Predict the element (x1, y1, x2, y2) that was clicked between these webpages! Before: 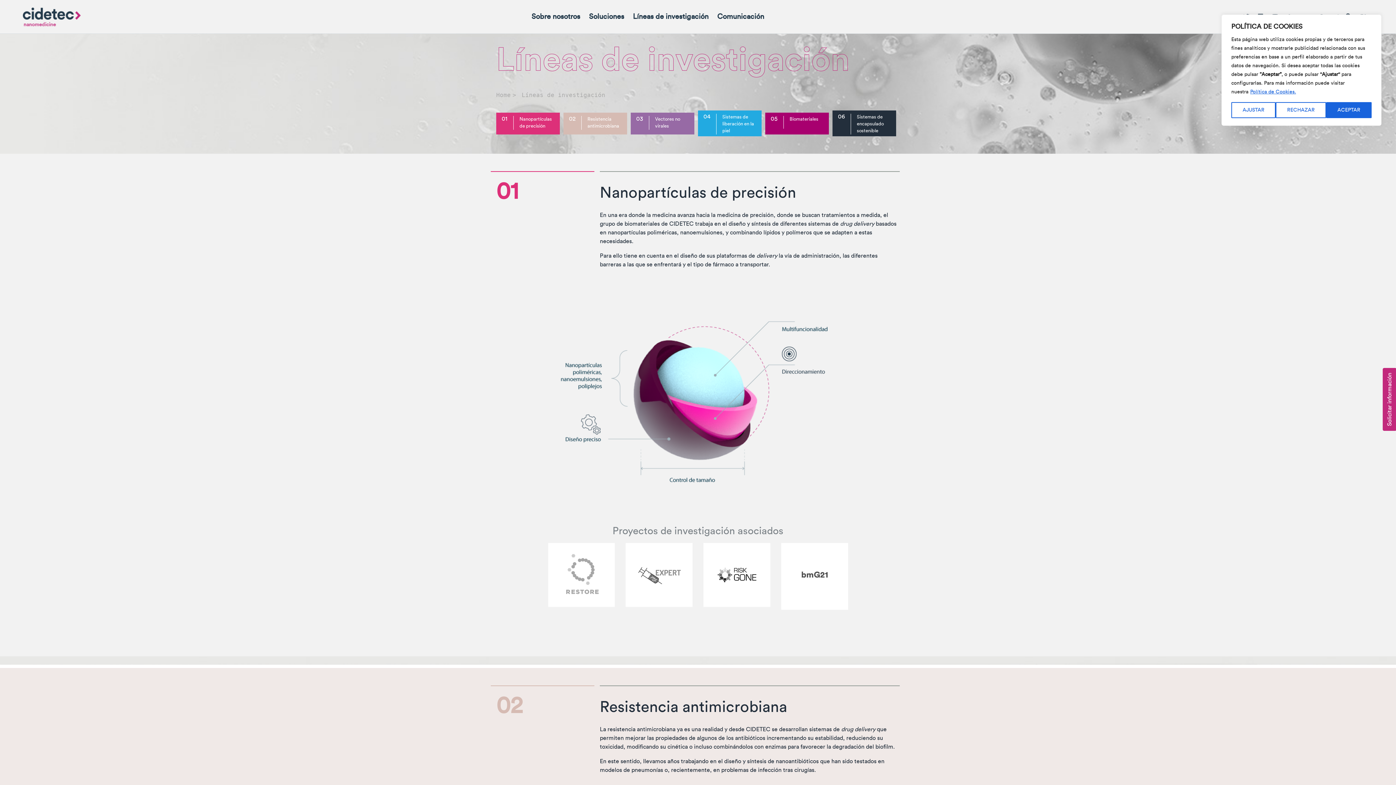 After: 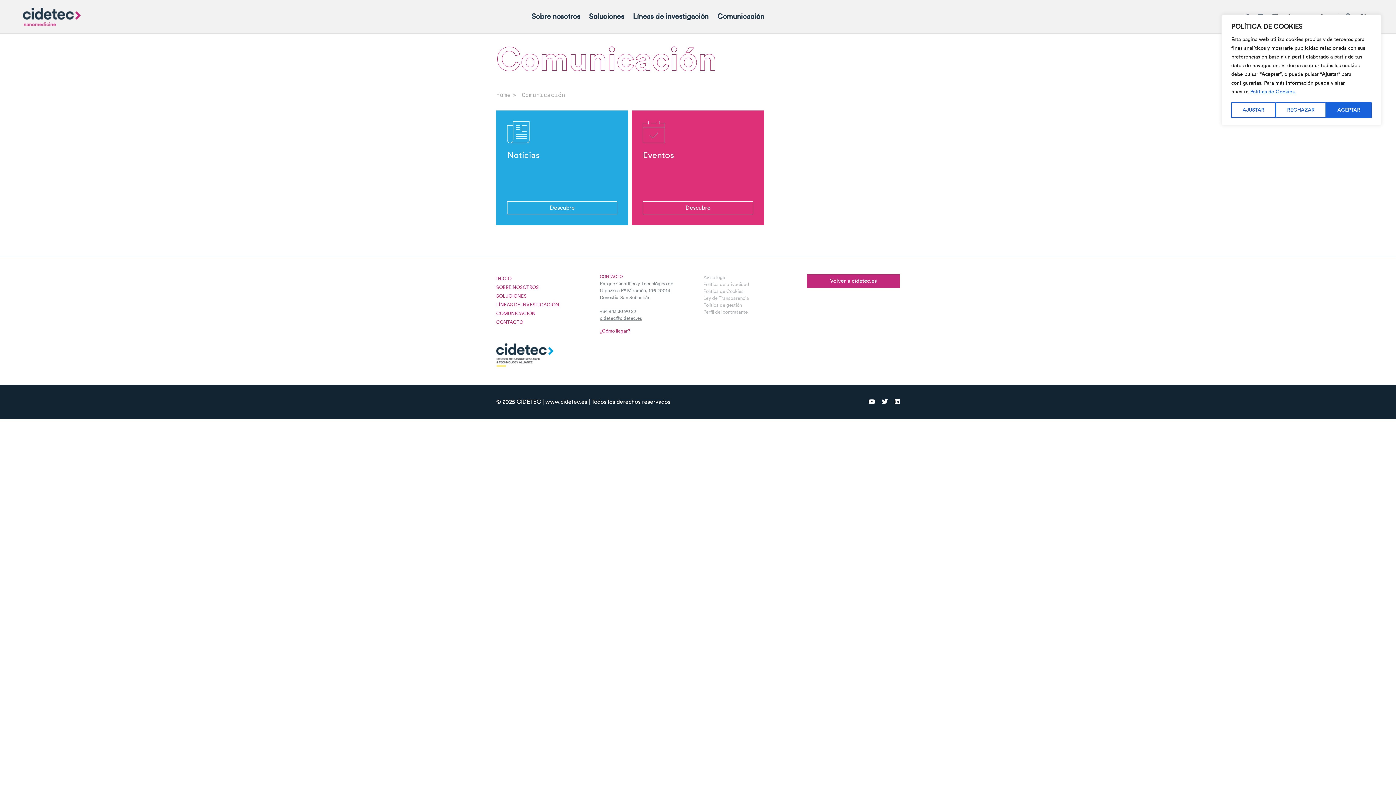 Action: bbox: (717, 2, 764, 31) label: Comunicación